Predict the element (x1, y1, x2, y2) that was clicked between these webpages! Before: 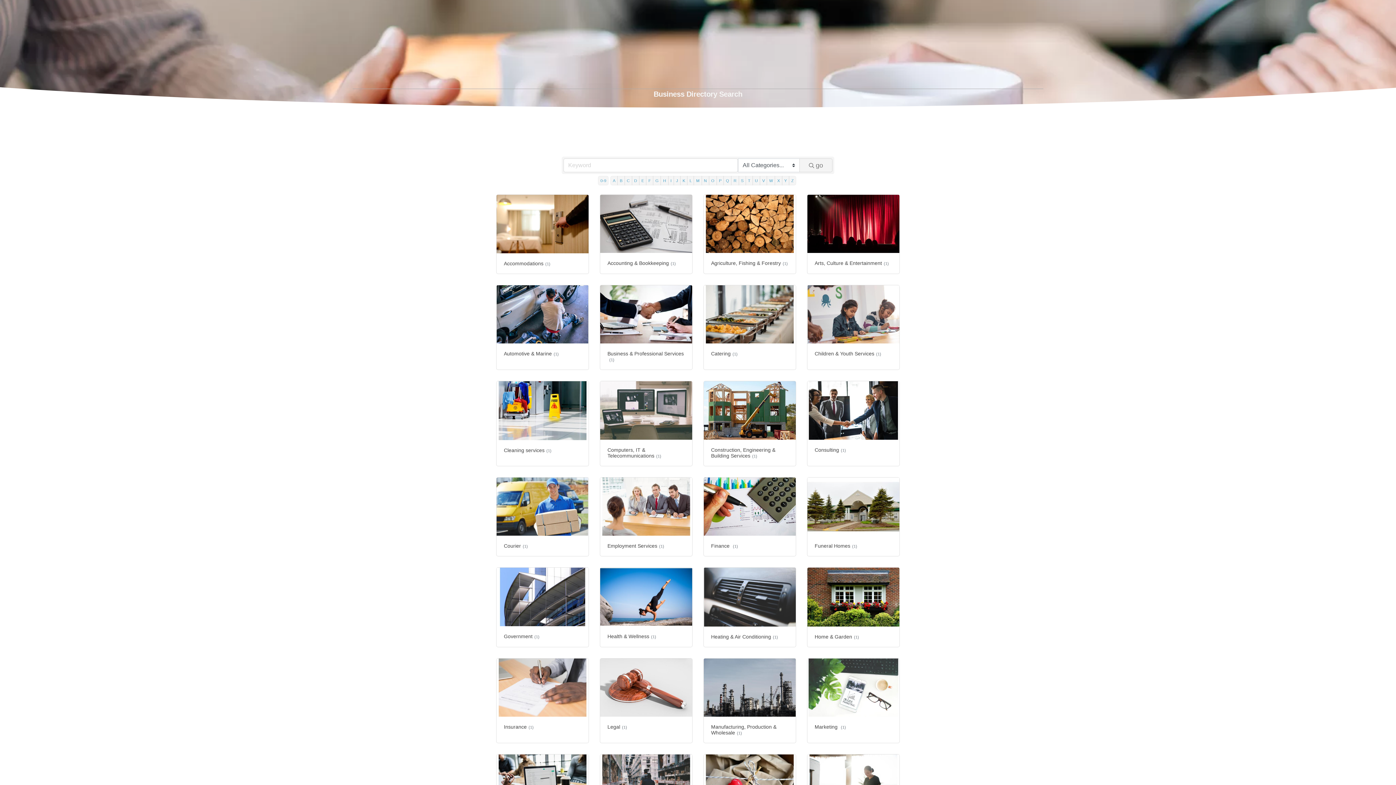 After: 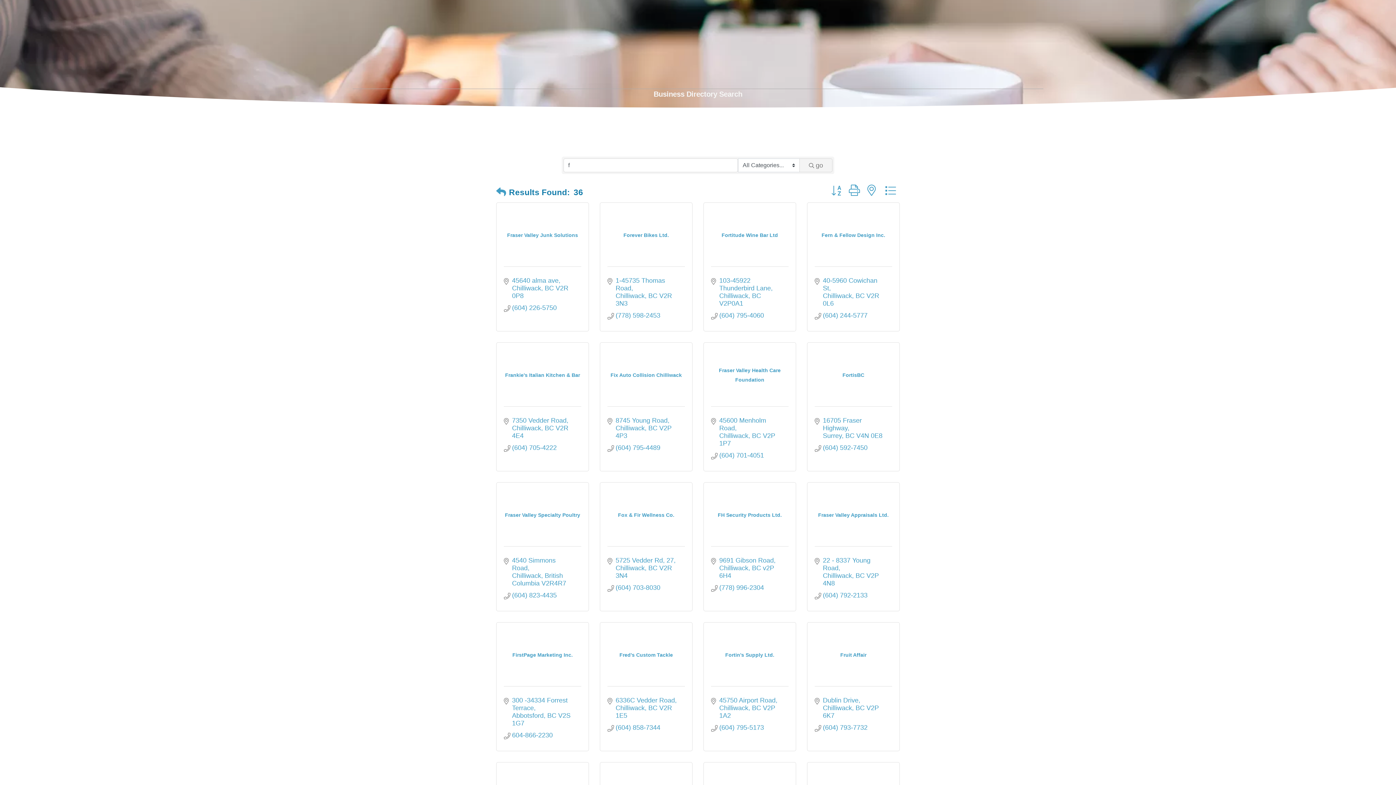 Action: label: F bbox: (646, 176, 653, 185)